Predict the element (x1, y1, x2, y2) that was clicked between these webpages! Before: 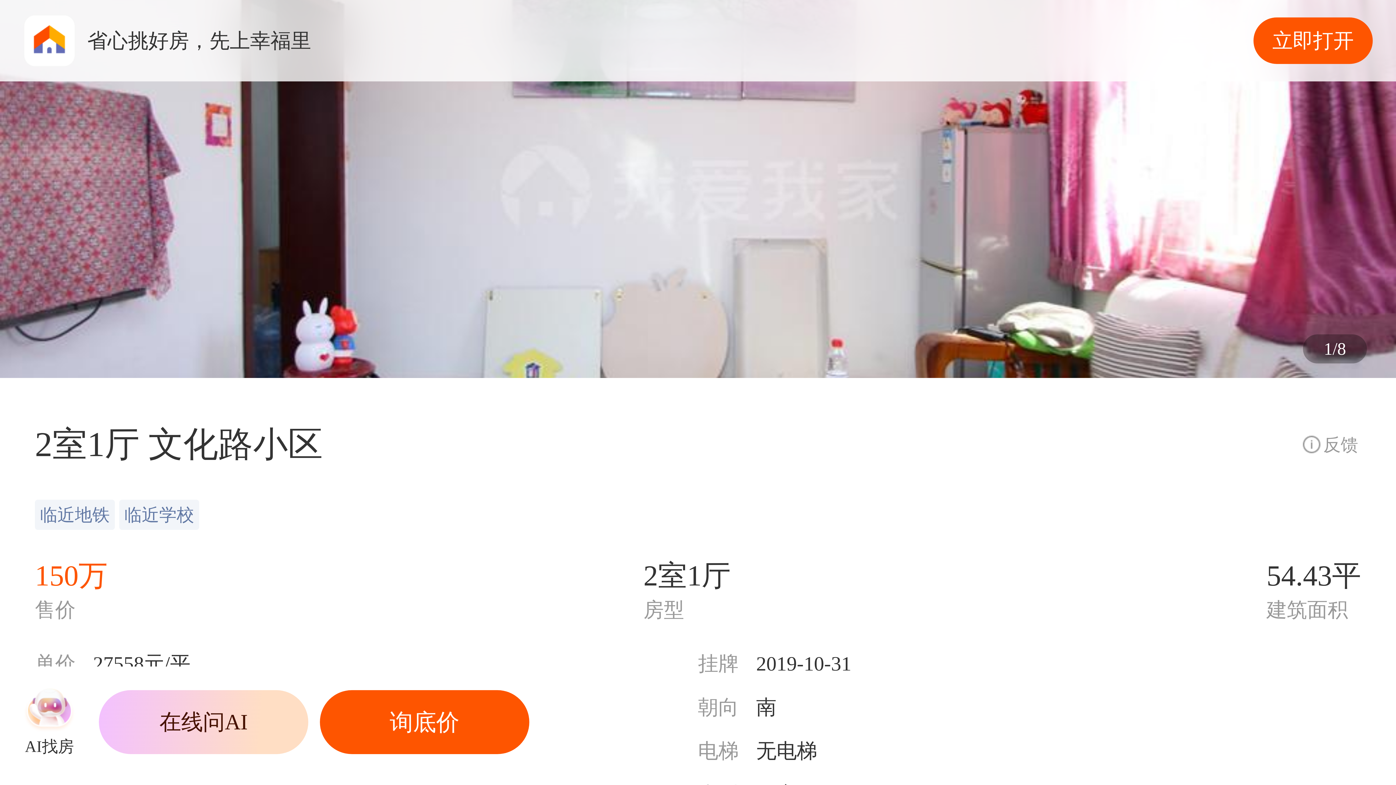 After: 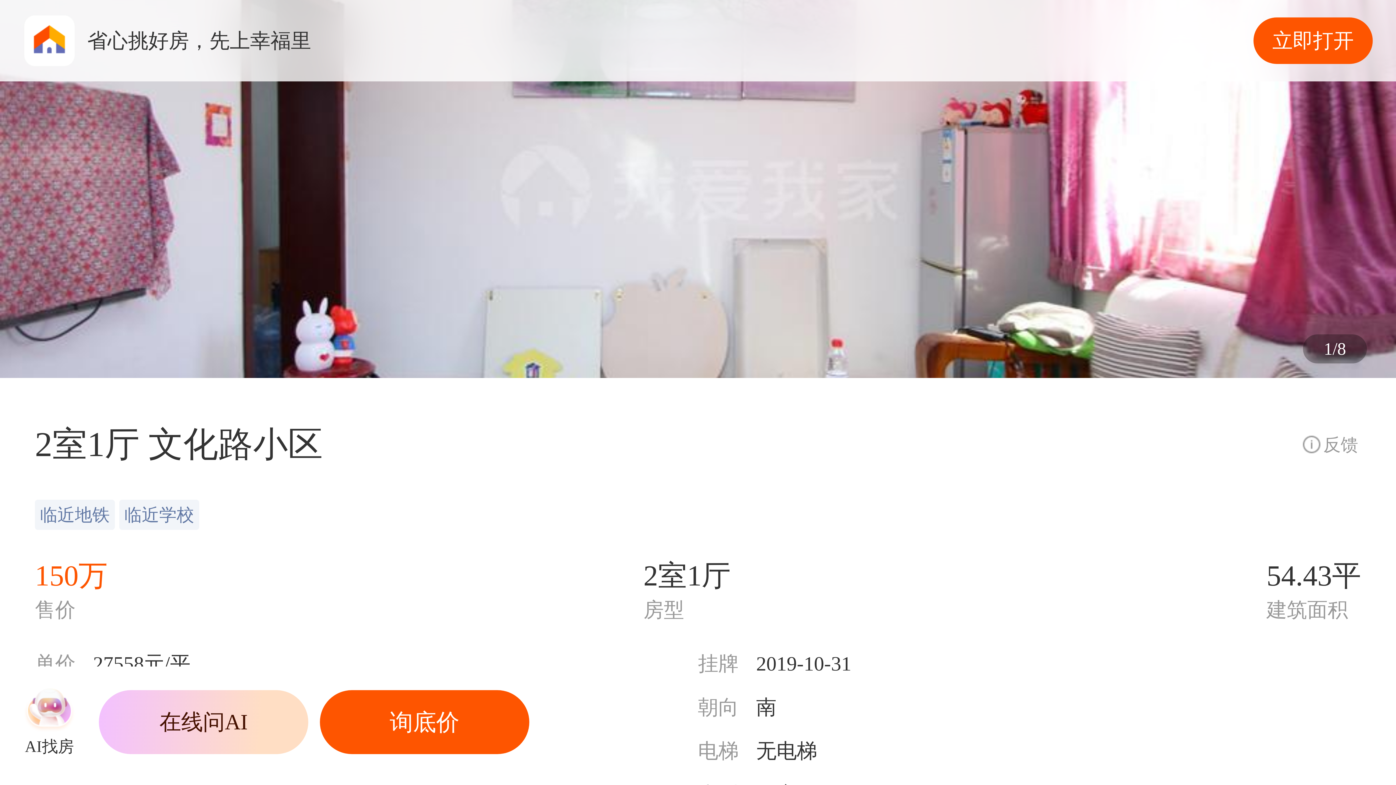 Action: label: 朝向
南 bbox: (698, 694, 1361, 720)